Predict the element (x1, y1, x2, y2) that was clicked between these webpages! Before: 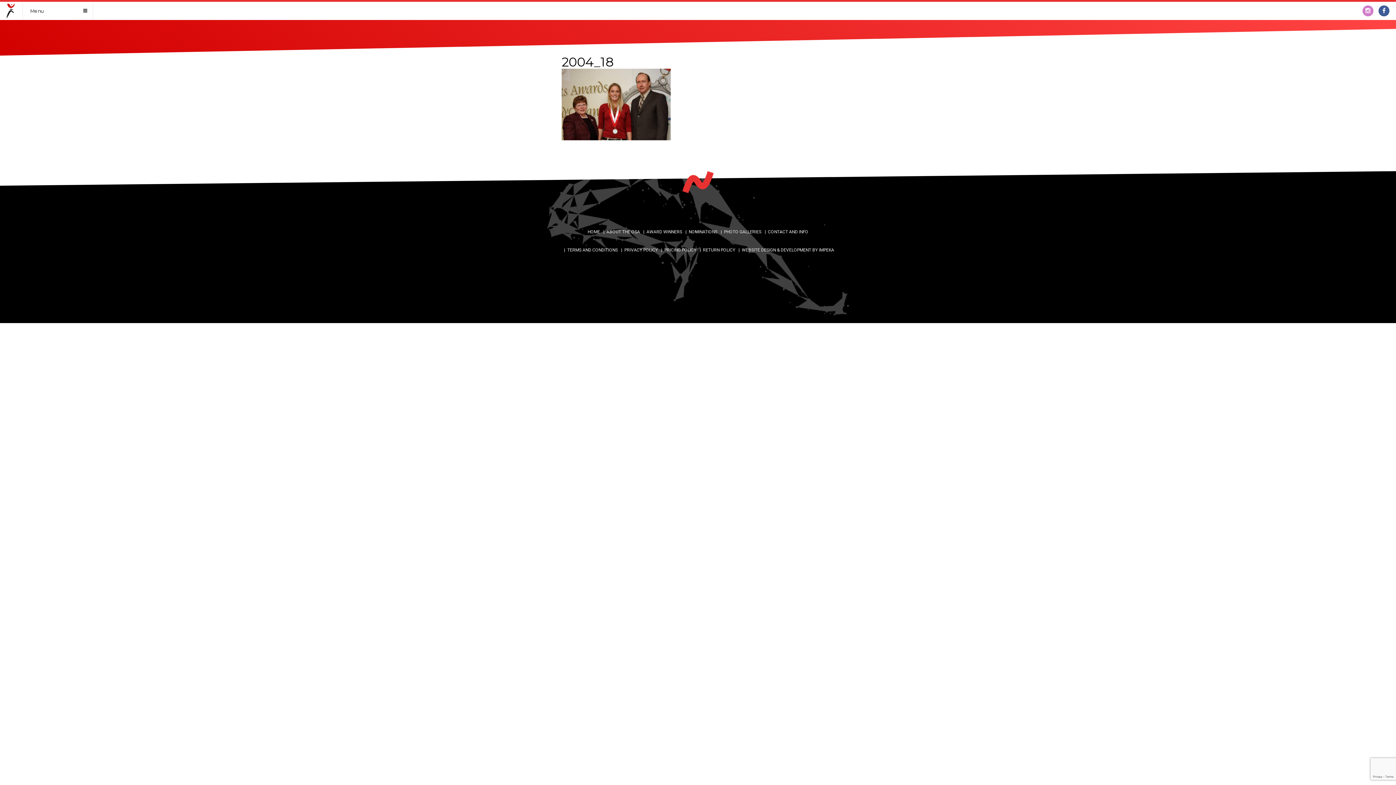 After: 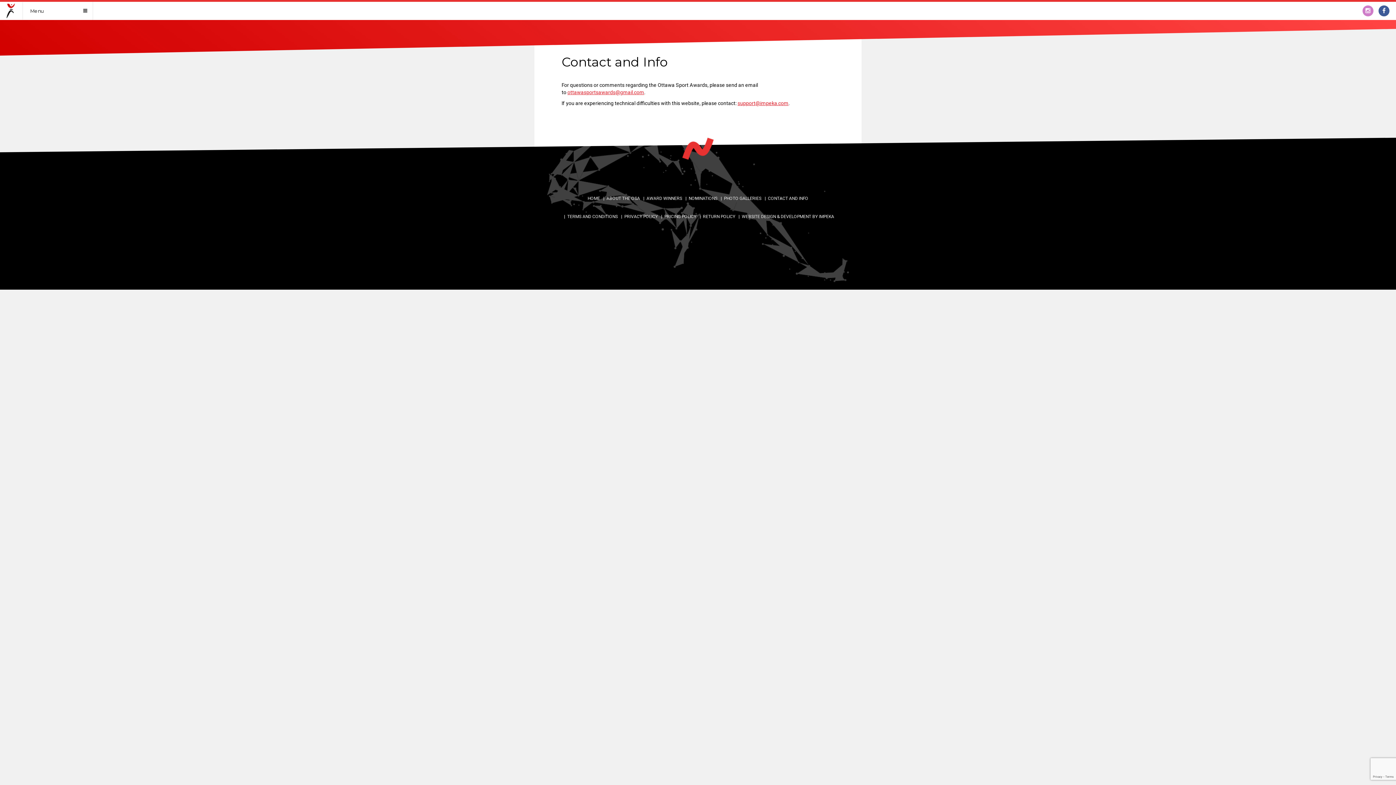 Action: label: CONTACT AND INFO bbox: (768, 229, 808, 234)